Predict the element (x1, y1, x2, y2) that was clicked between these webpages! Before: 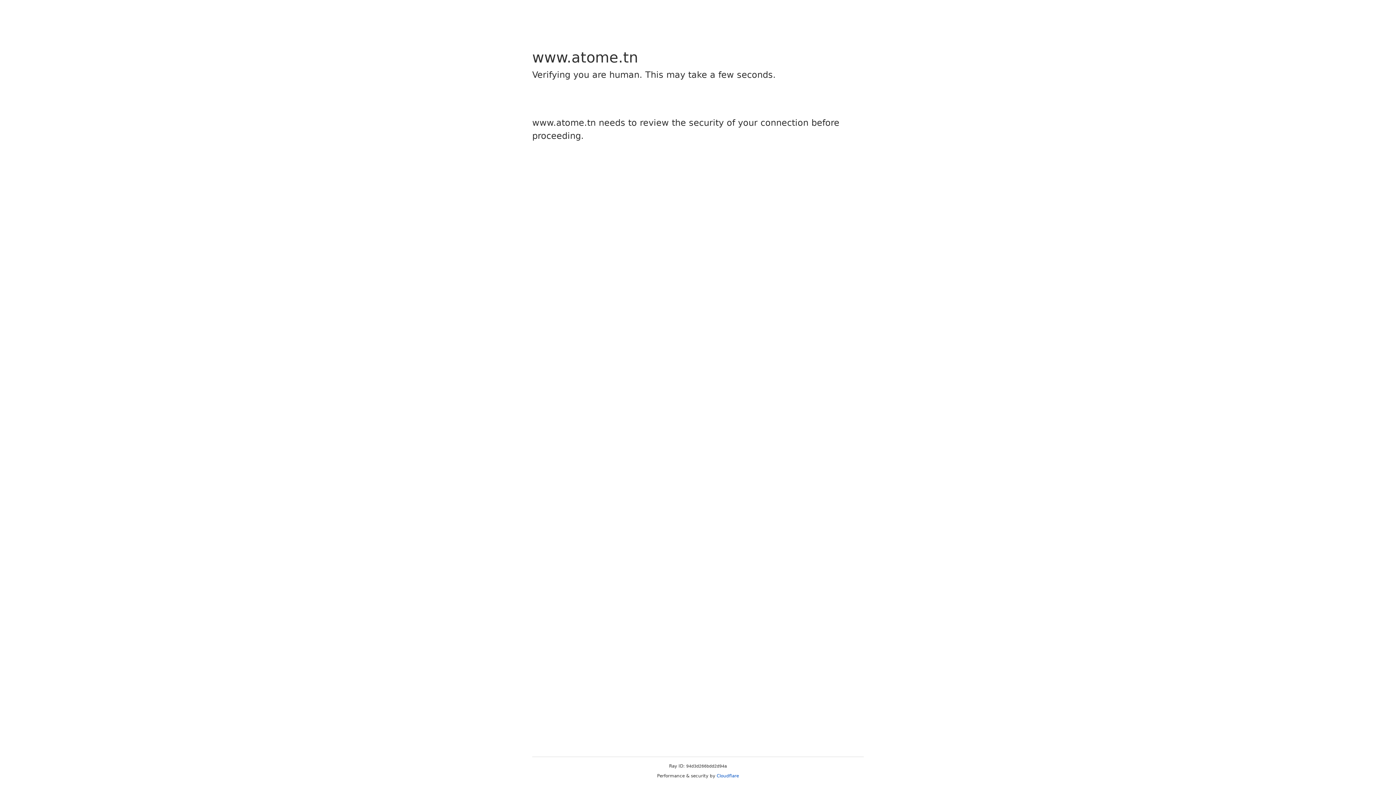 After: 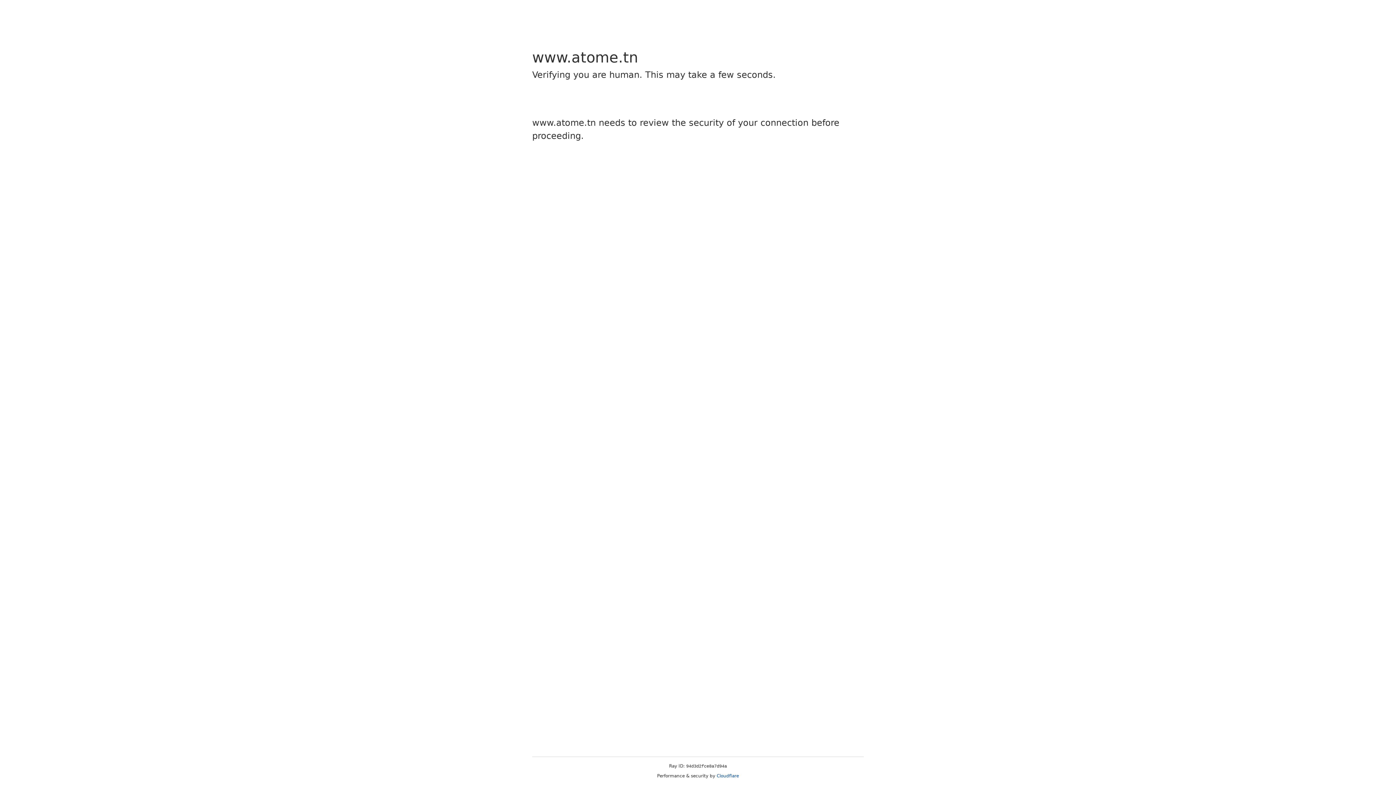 Action: label: Cloudflare bbox: (716, 773, 739, 778)